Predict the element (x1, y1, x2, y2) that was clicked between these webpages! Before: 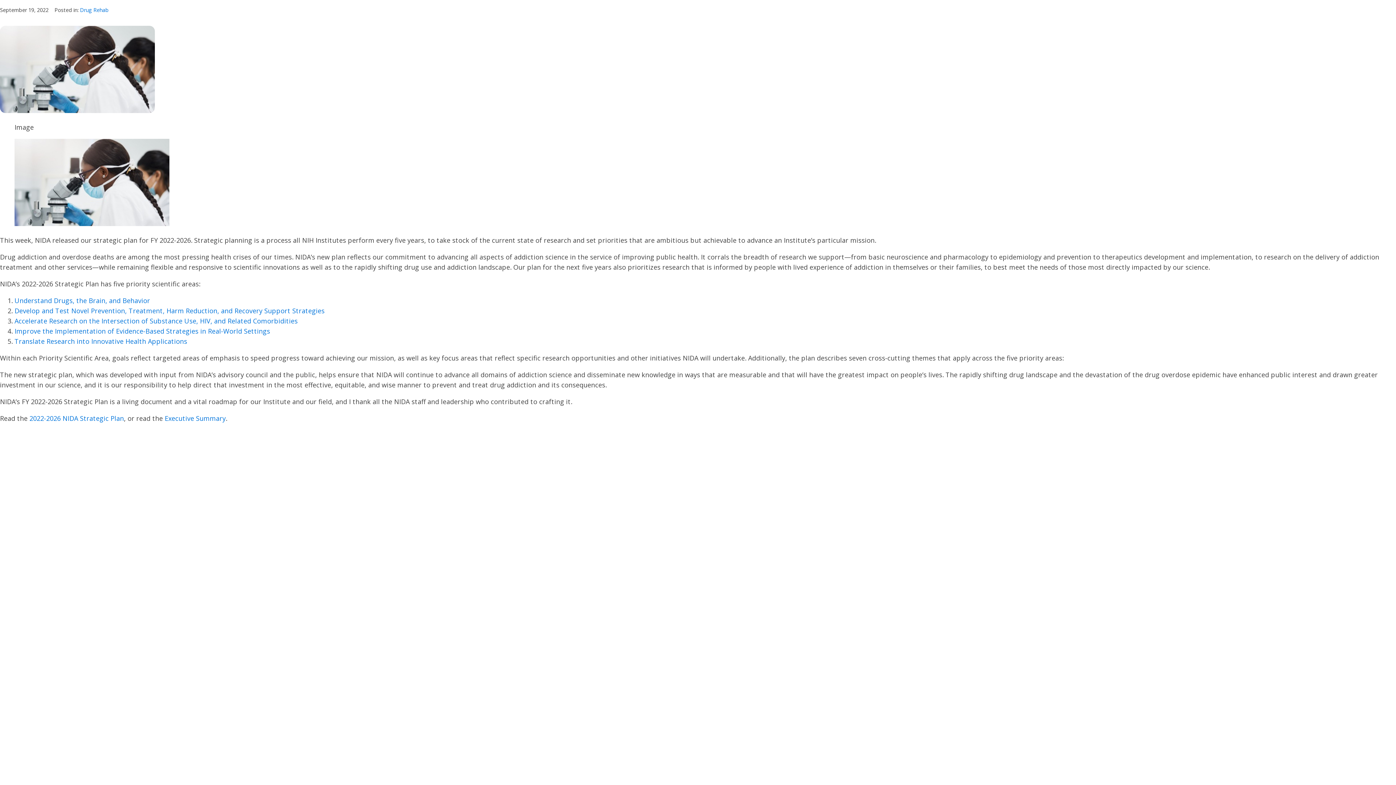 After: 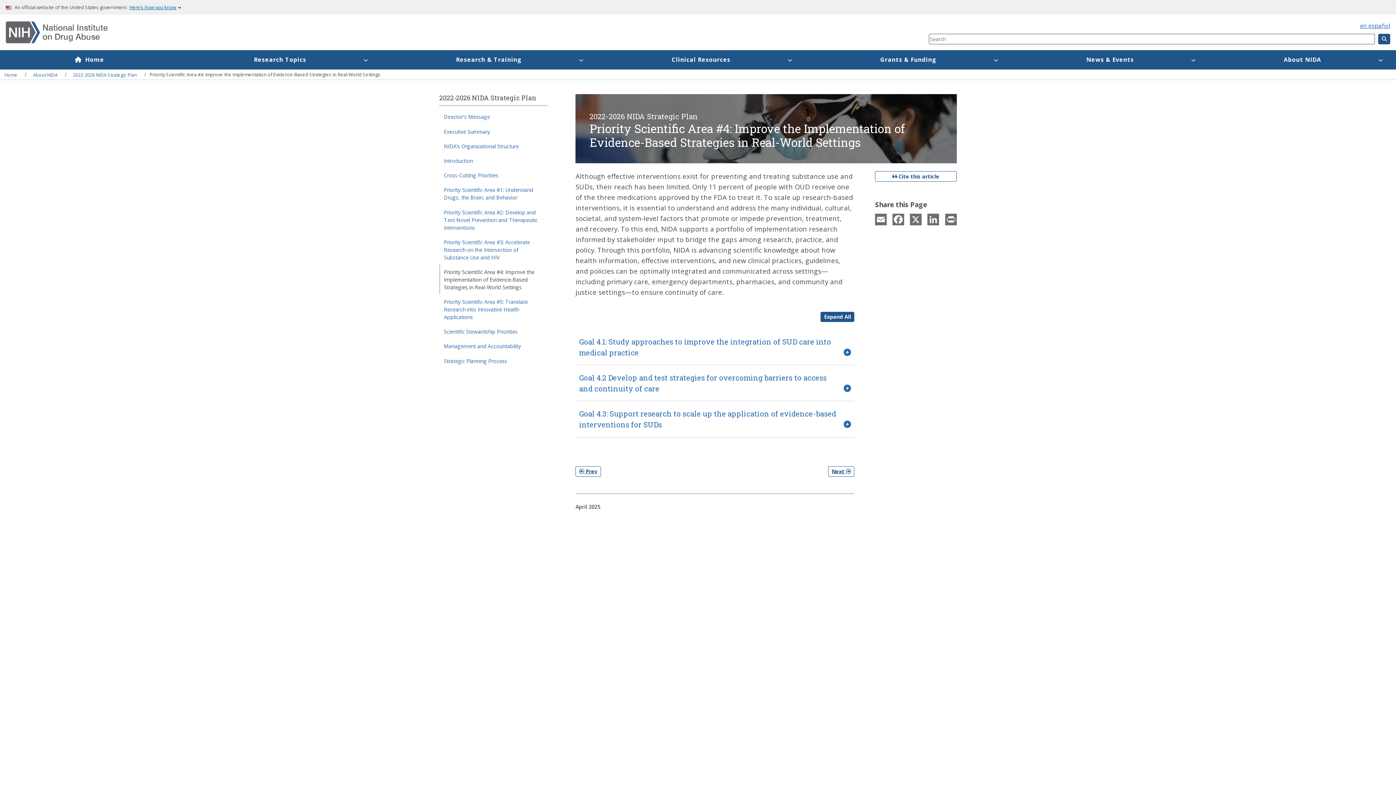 Action: bbox: (14, 326, 270, 335) label: Improve the Implementation of Evidence-Based Strategies in Real-World Settings